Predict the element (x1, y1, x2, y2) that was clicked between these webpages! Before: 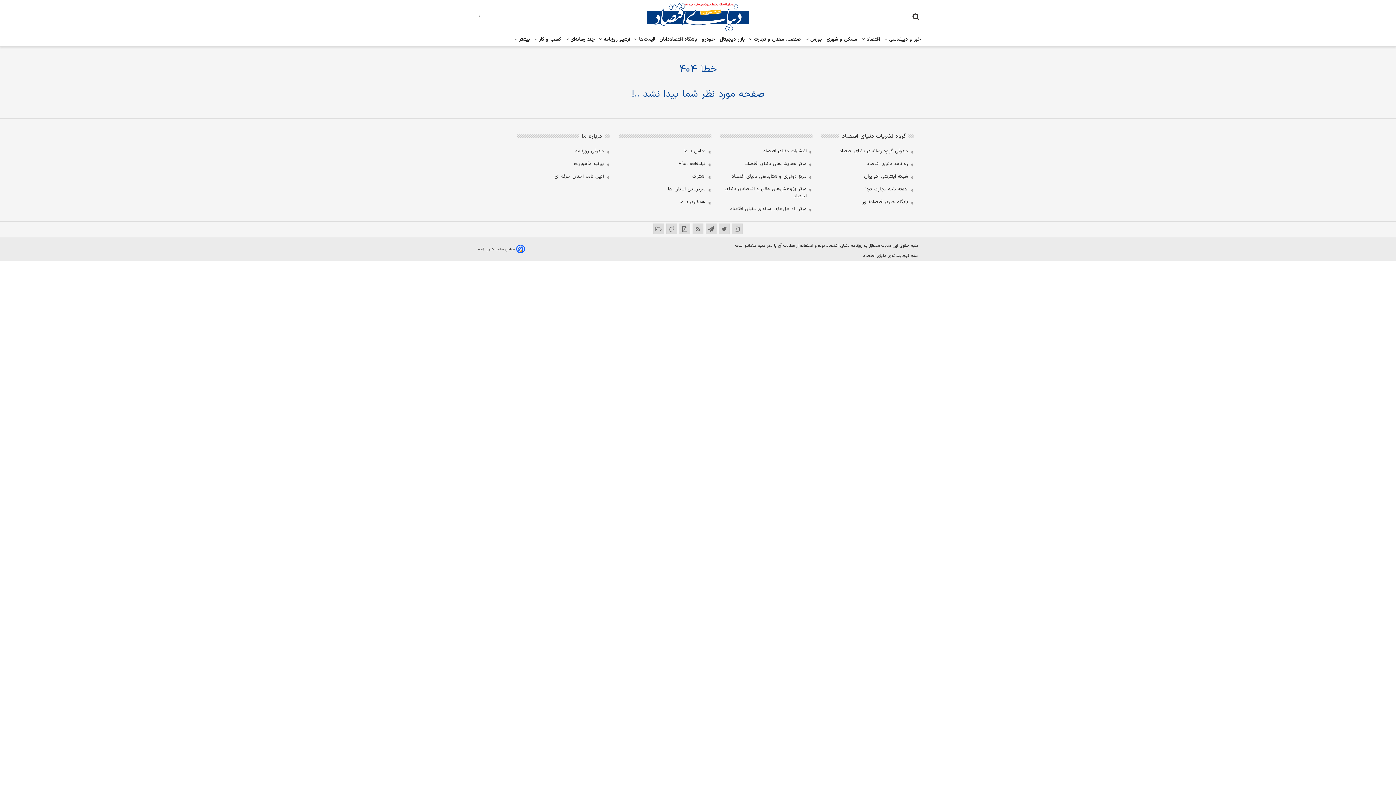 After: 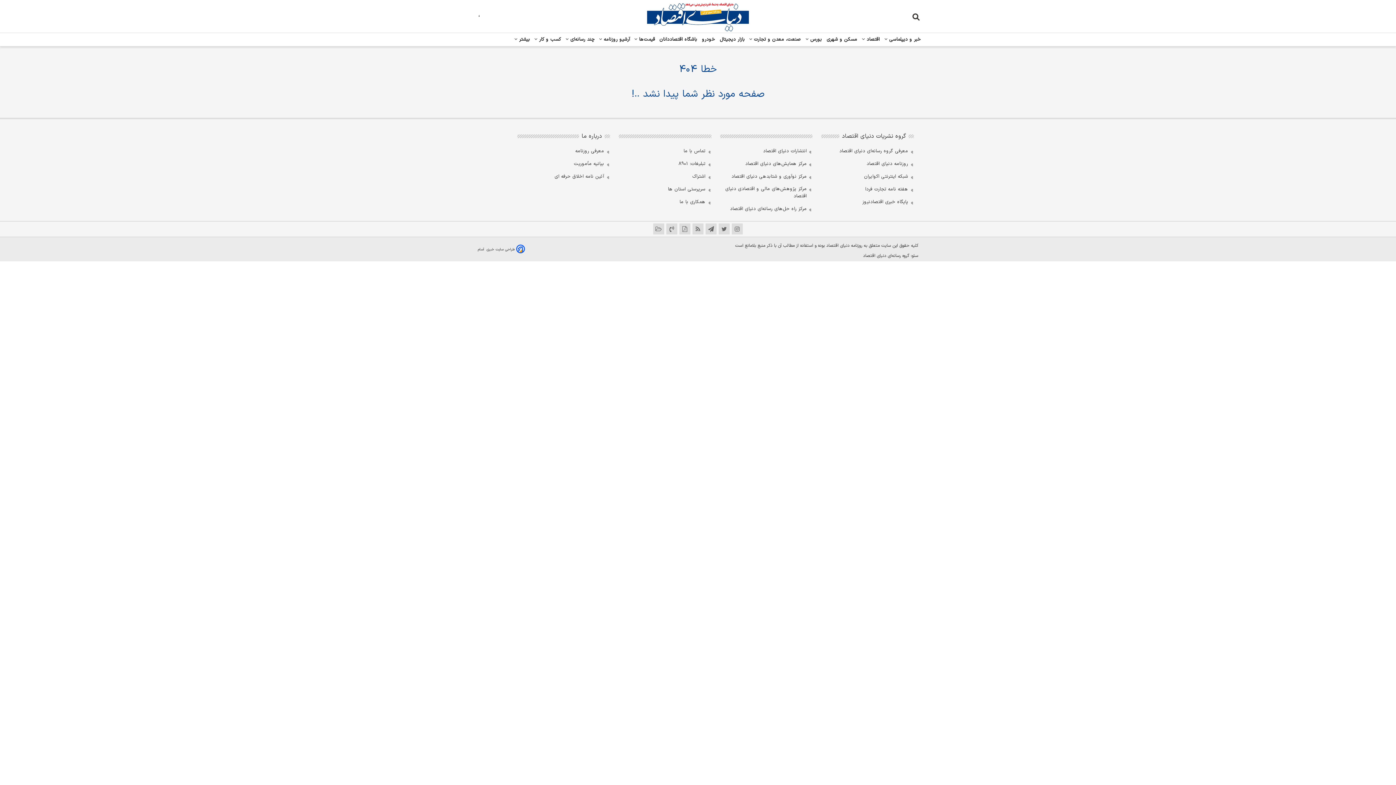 Action: label: contact us bbox: (666, 223, 677, 234)